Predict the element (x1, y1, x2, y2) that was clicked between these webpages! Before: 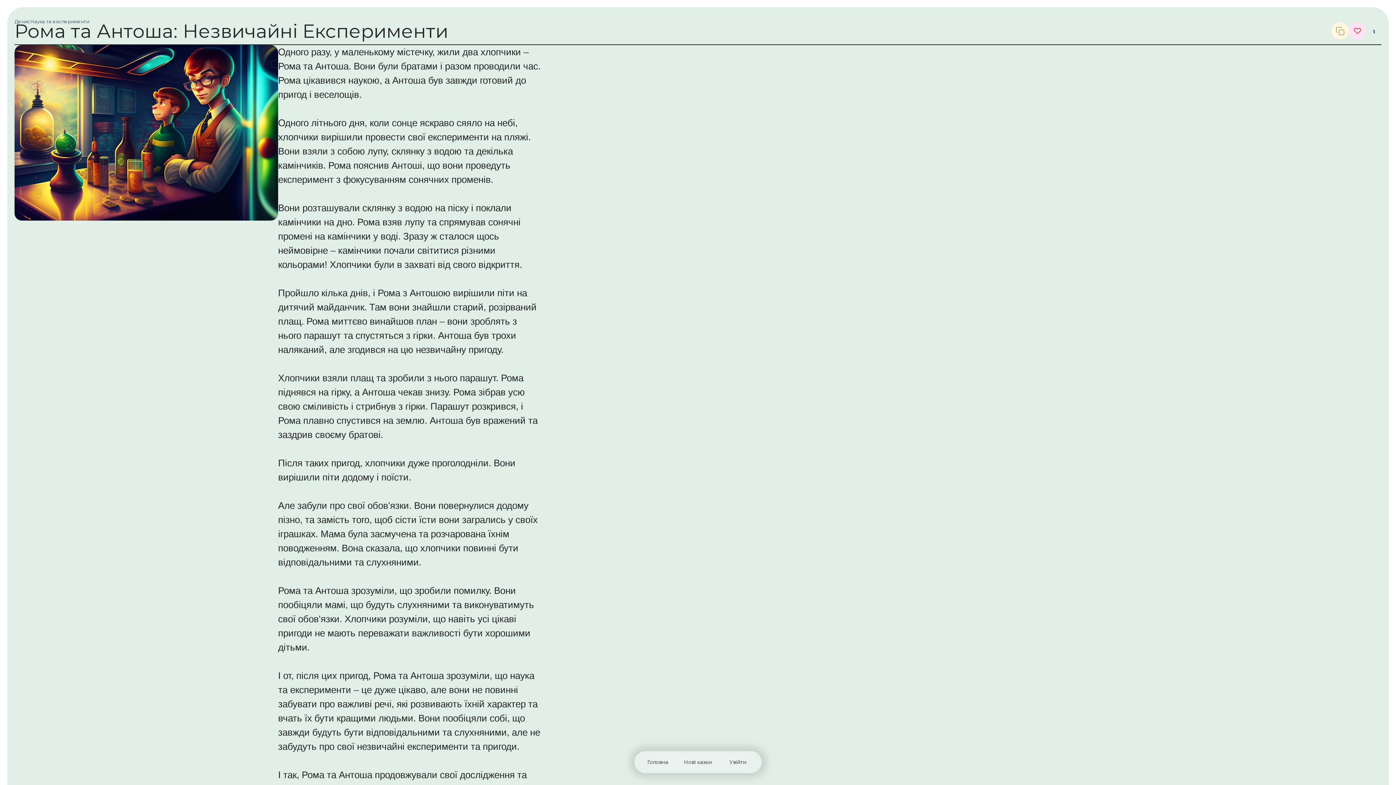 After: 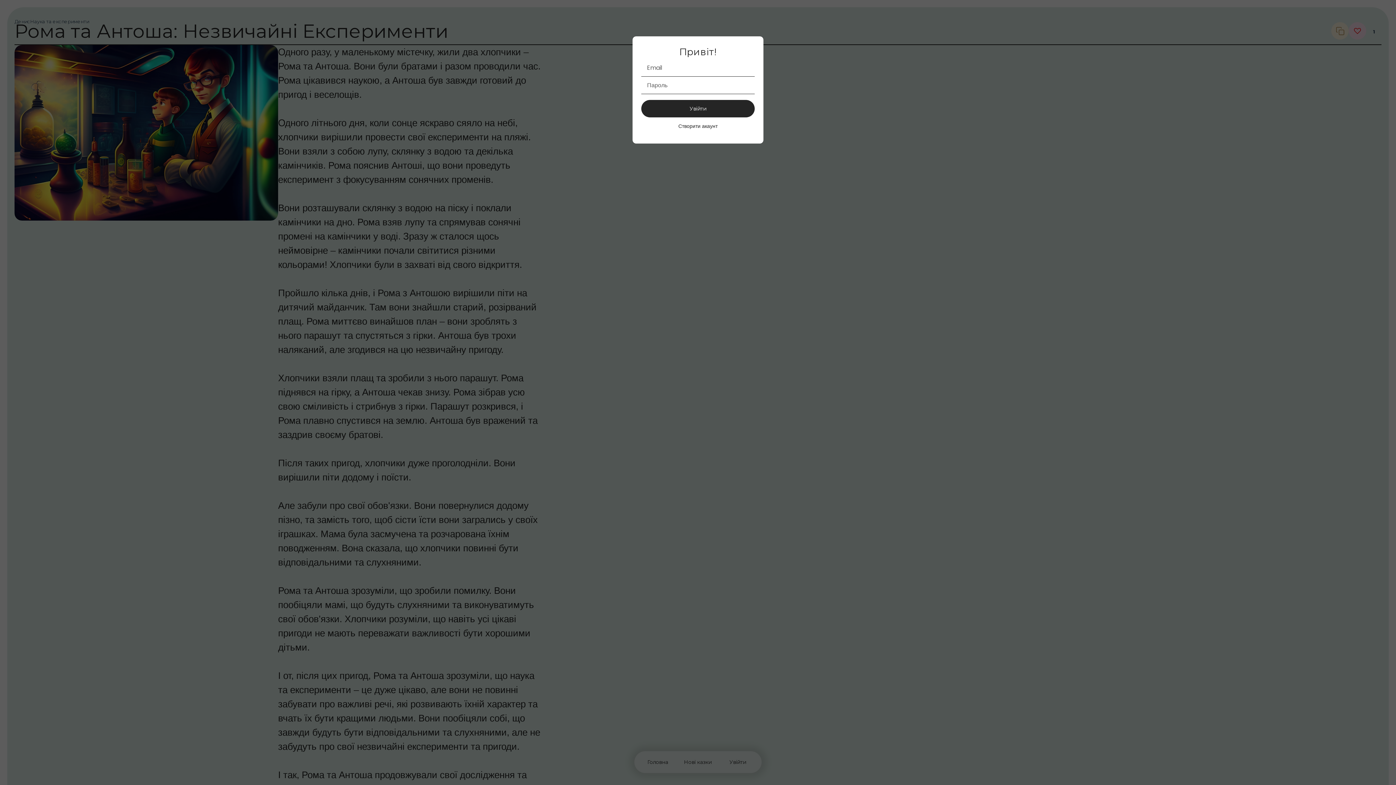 Action: label: Увійти bbox: (718, 755, 758, 769)